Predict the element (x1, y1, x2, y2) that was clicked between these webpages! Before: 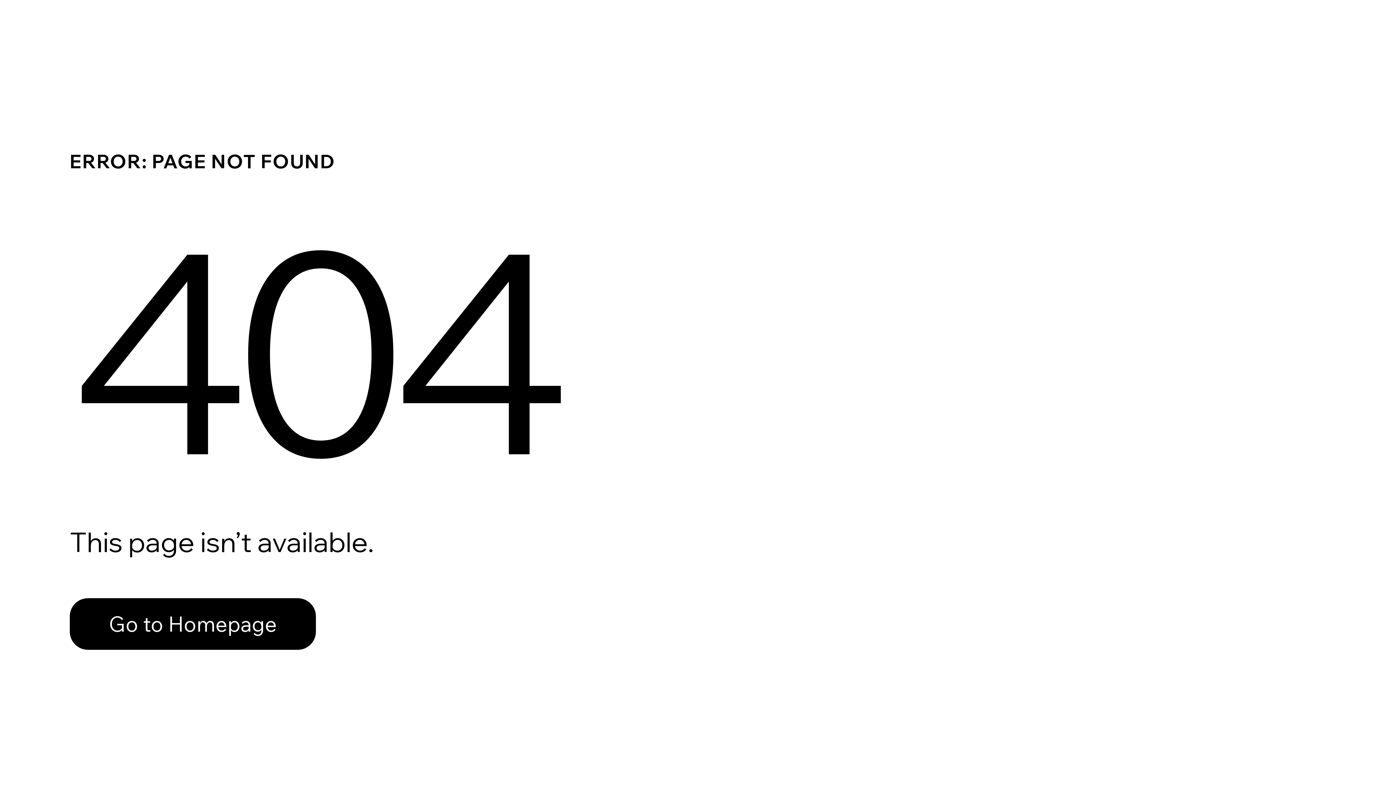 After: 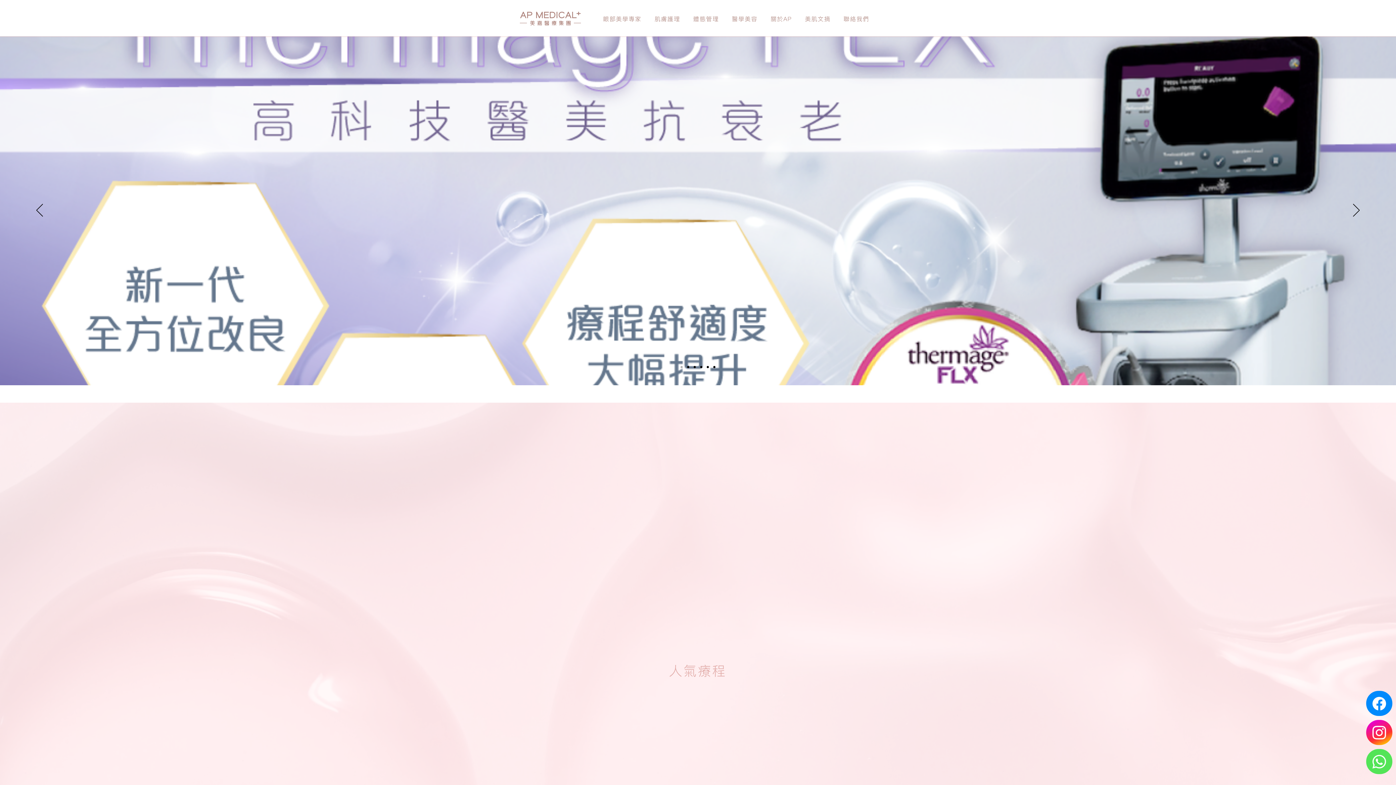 Action: label: Go to Homepage bbox: (69, 598, 316, 650)